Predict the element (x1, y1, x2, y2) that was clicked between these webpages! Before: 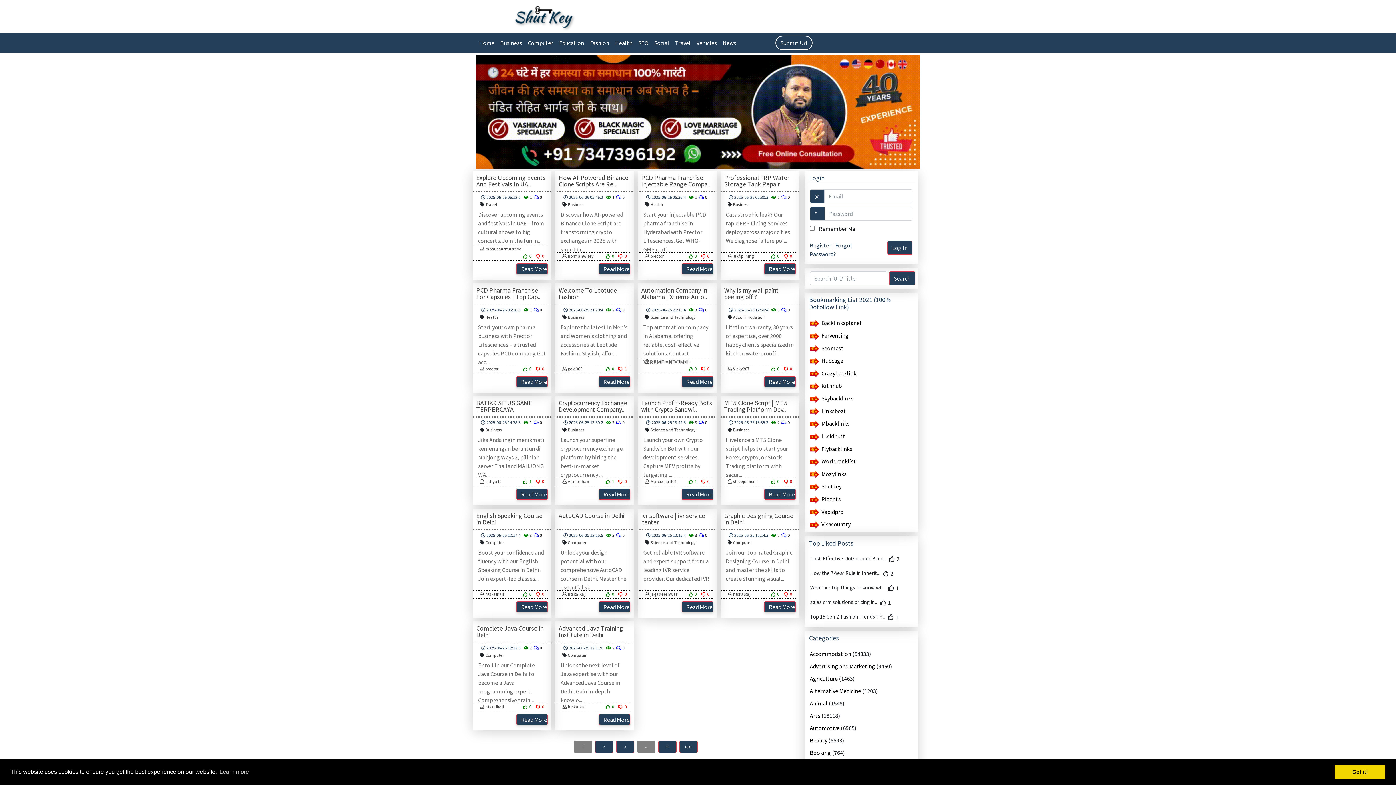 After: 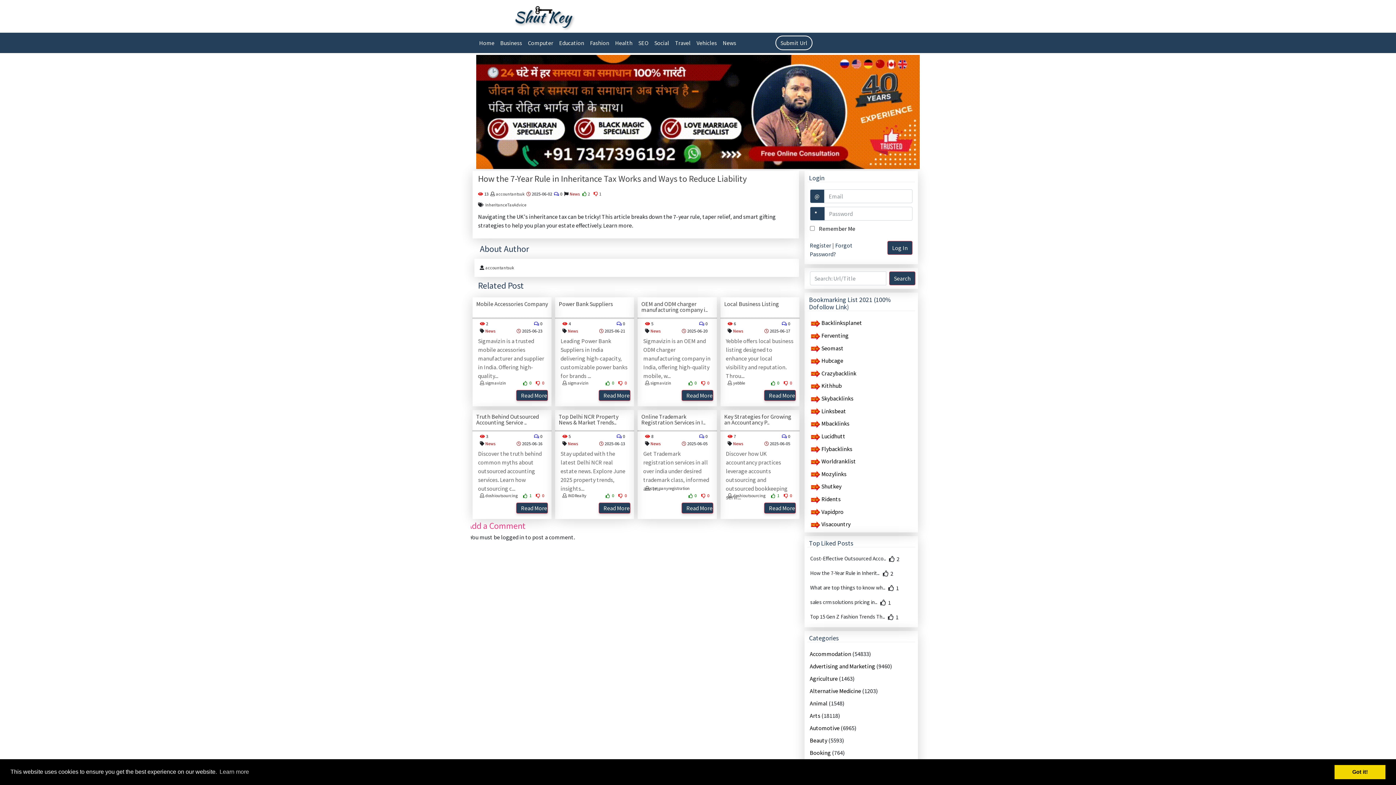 Action: bbox: (810, 570, 880, 576) label: How the 7-Year Rule in Inherit..